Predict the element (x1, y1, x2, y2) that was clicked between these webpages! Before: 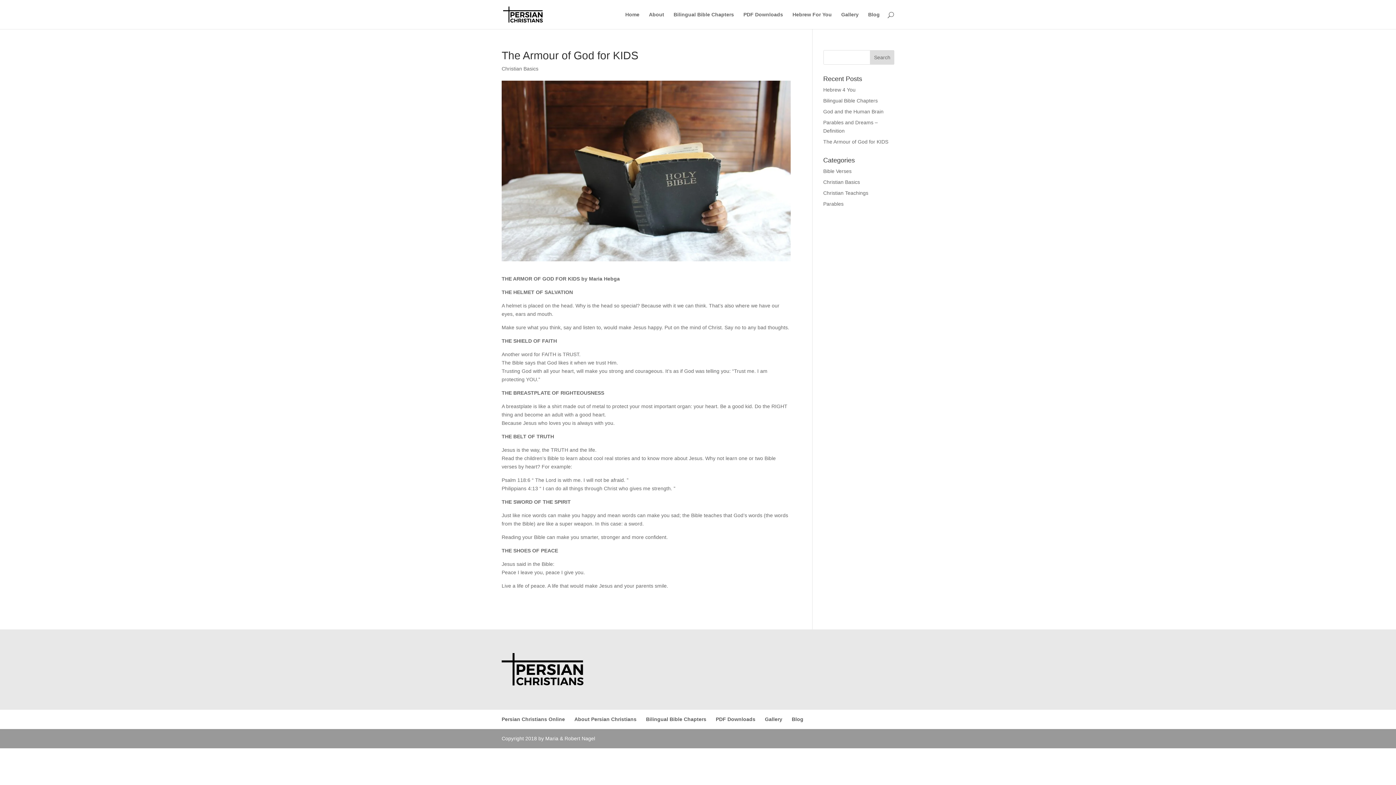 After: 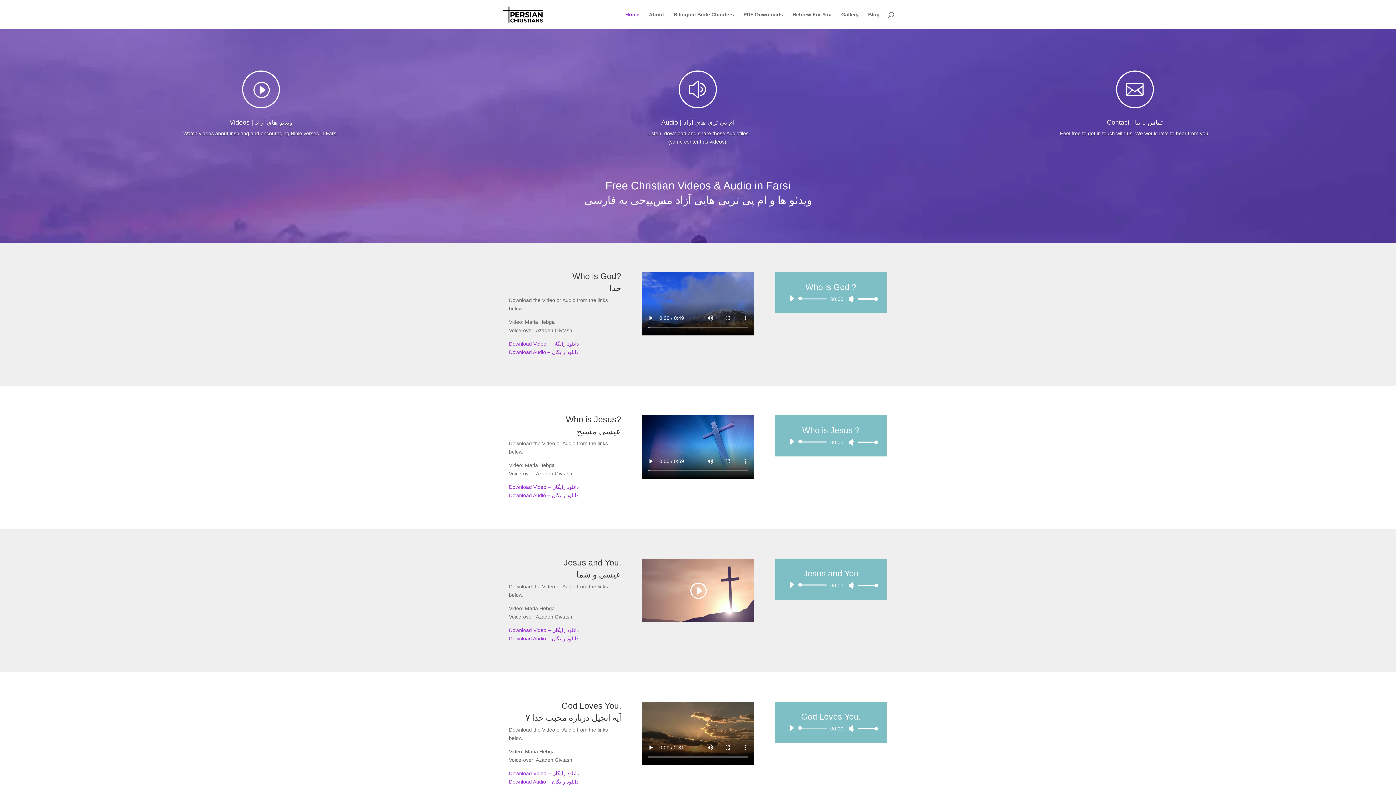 Action: bbox: (625, 12, 639, 29) label: Home